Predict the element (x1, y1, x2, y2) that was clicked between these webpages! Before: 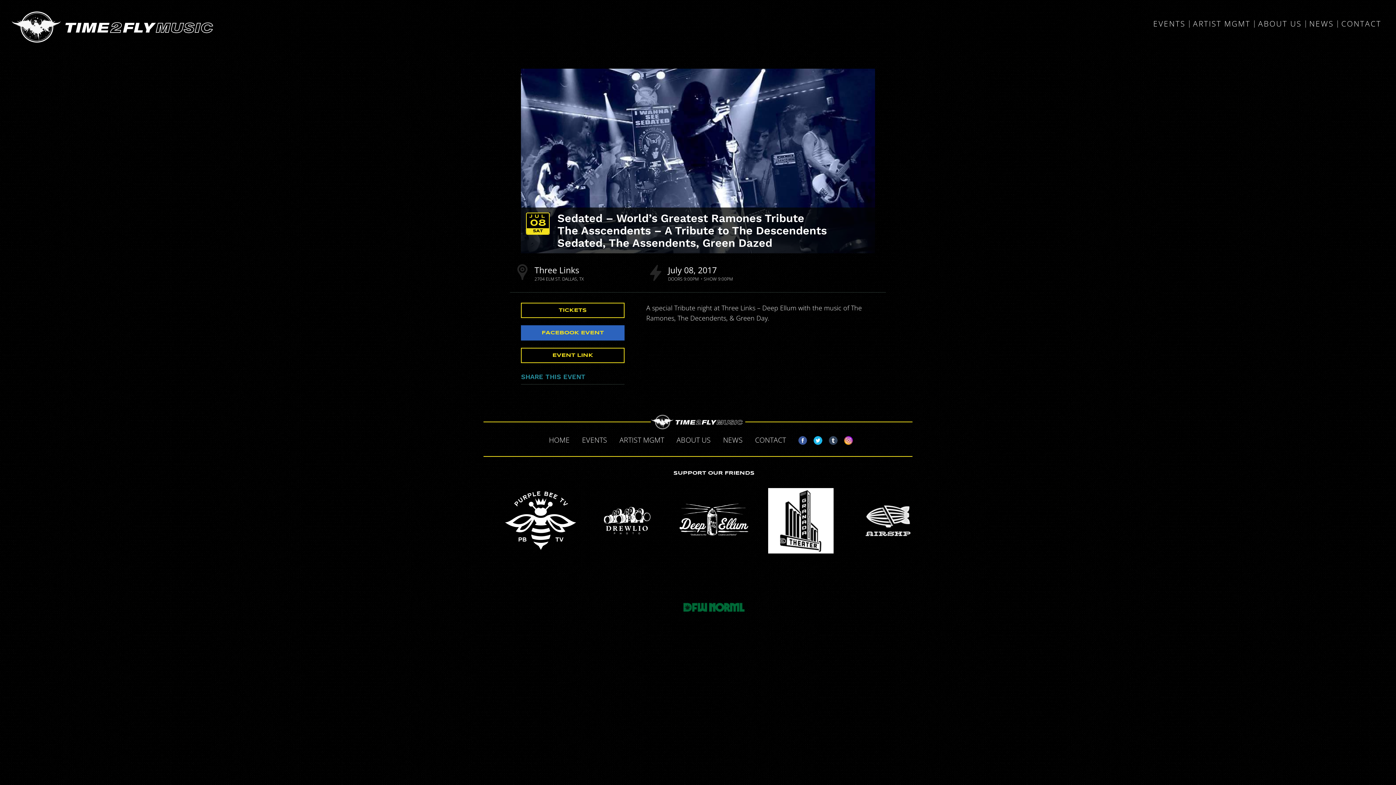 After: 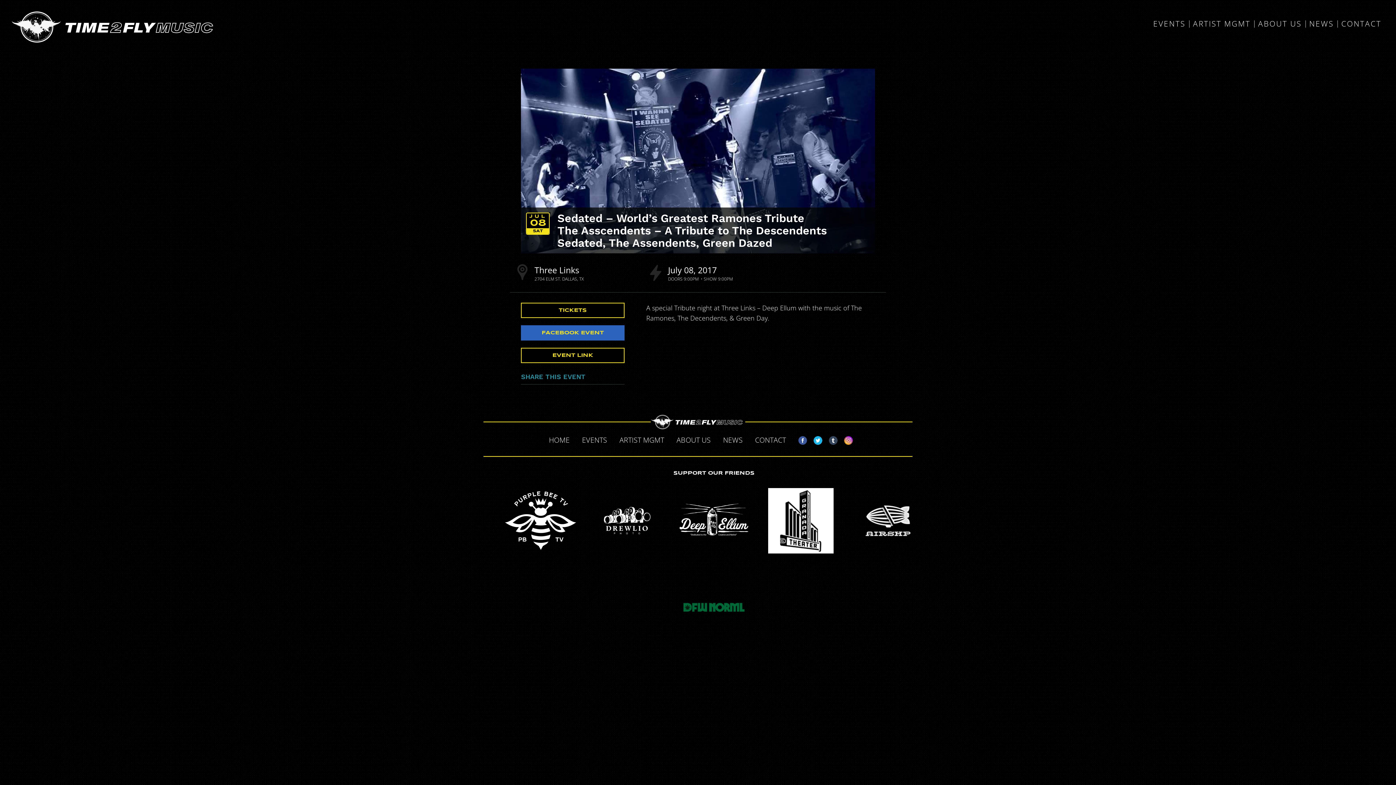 Action: bbox: (808, 432, 822, 446) label: TWITTER